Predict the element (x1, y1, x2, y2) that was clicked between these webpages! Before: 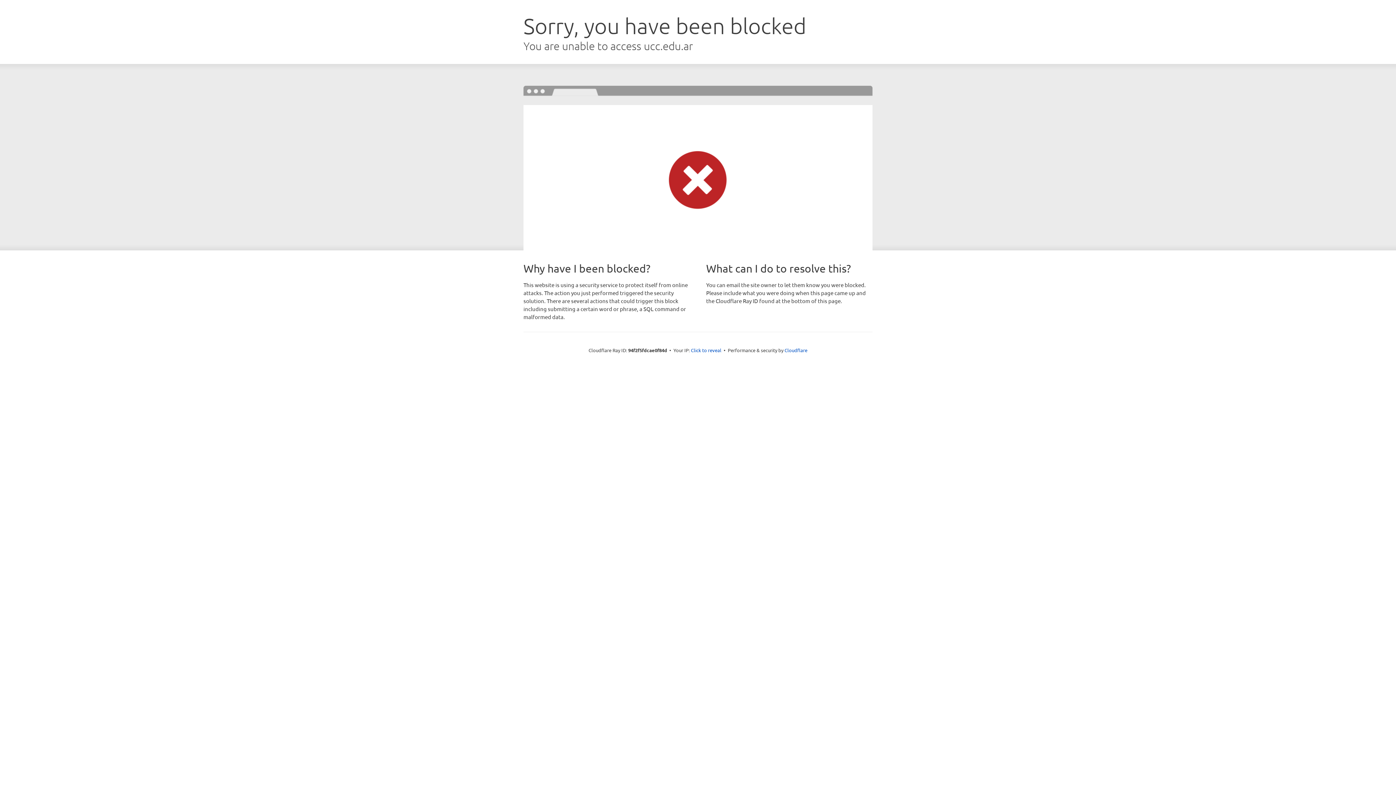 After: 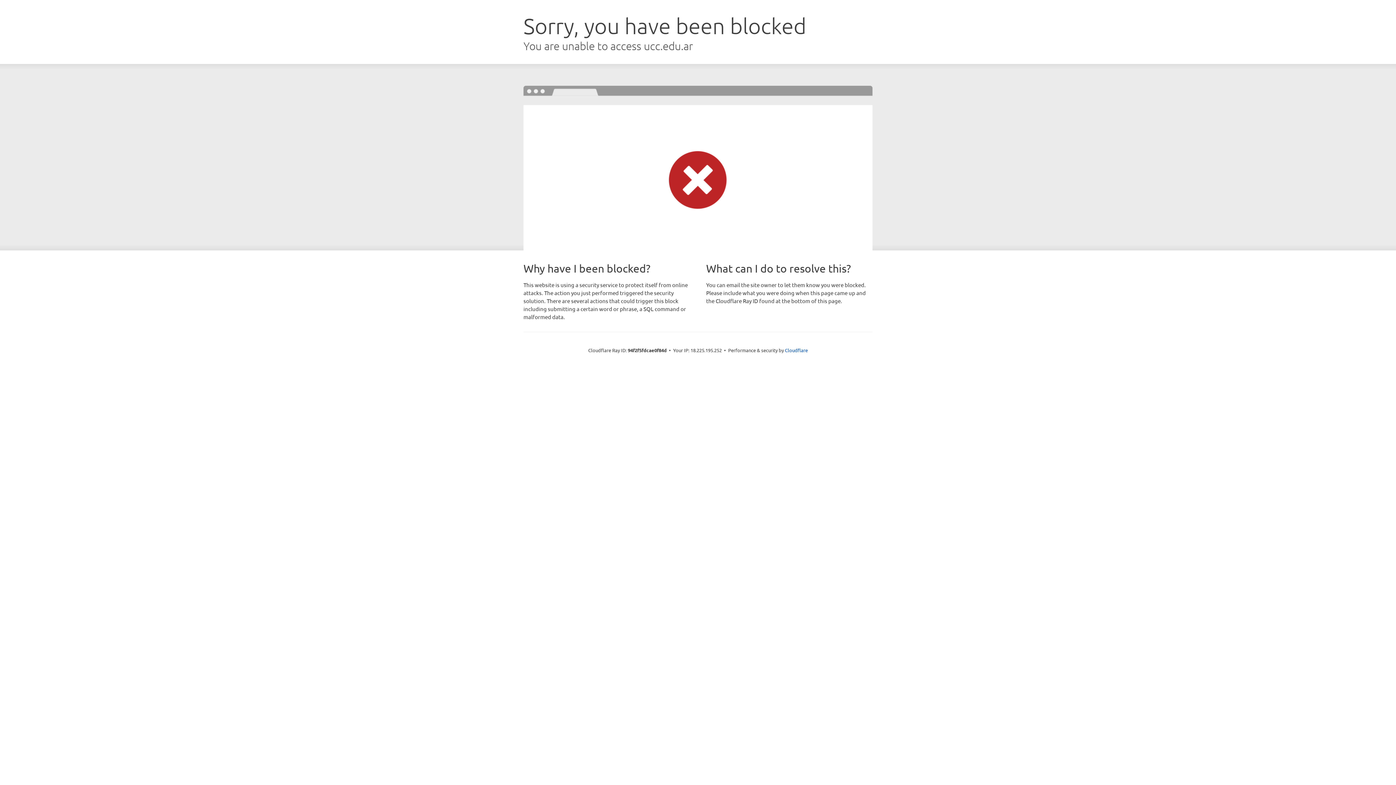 Action: label: Click to reveal bbox: (691, 346, 721, 353)